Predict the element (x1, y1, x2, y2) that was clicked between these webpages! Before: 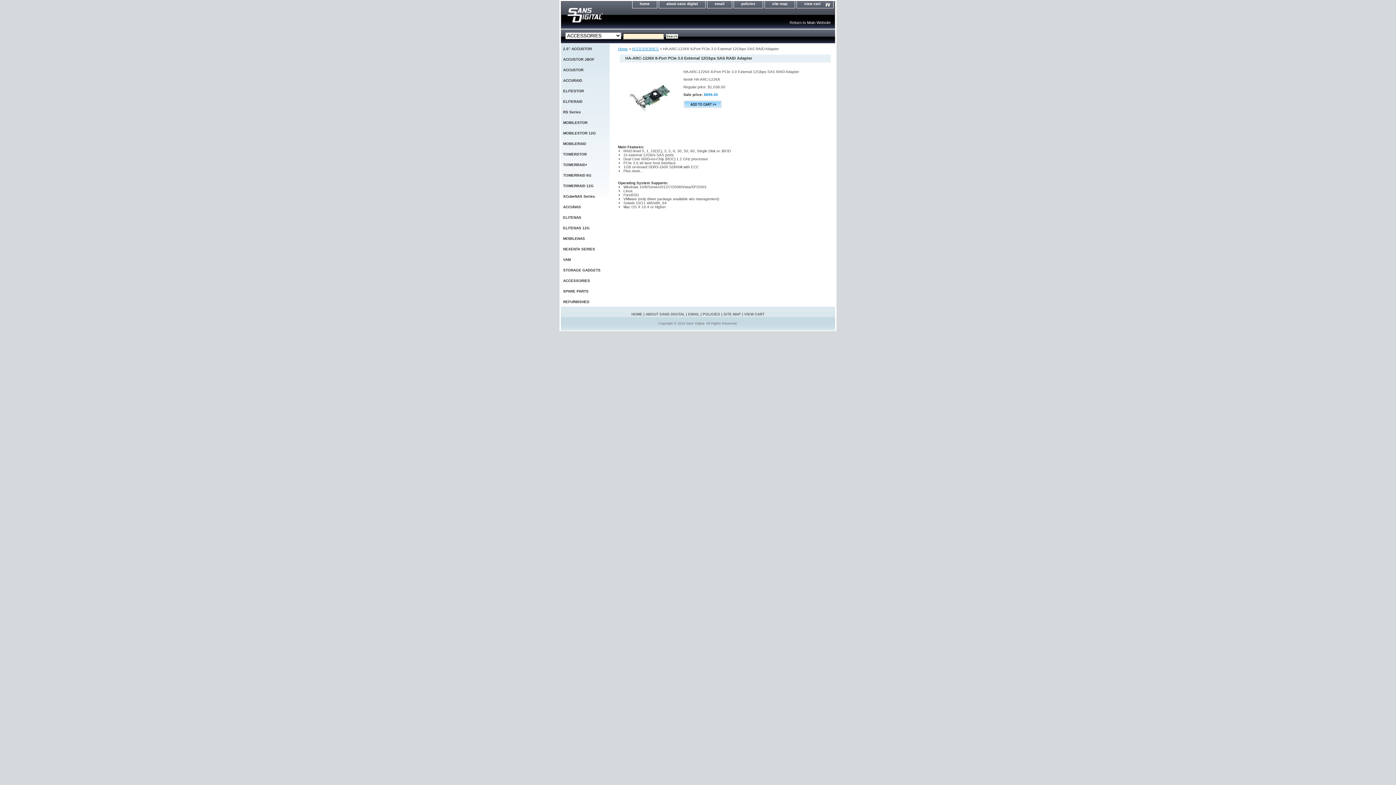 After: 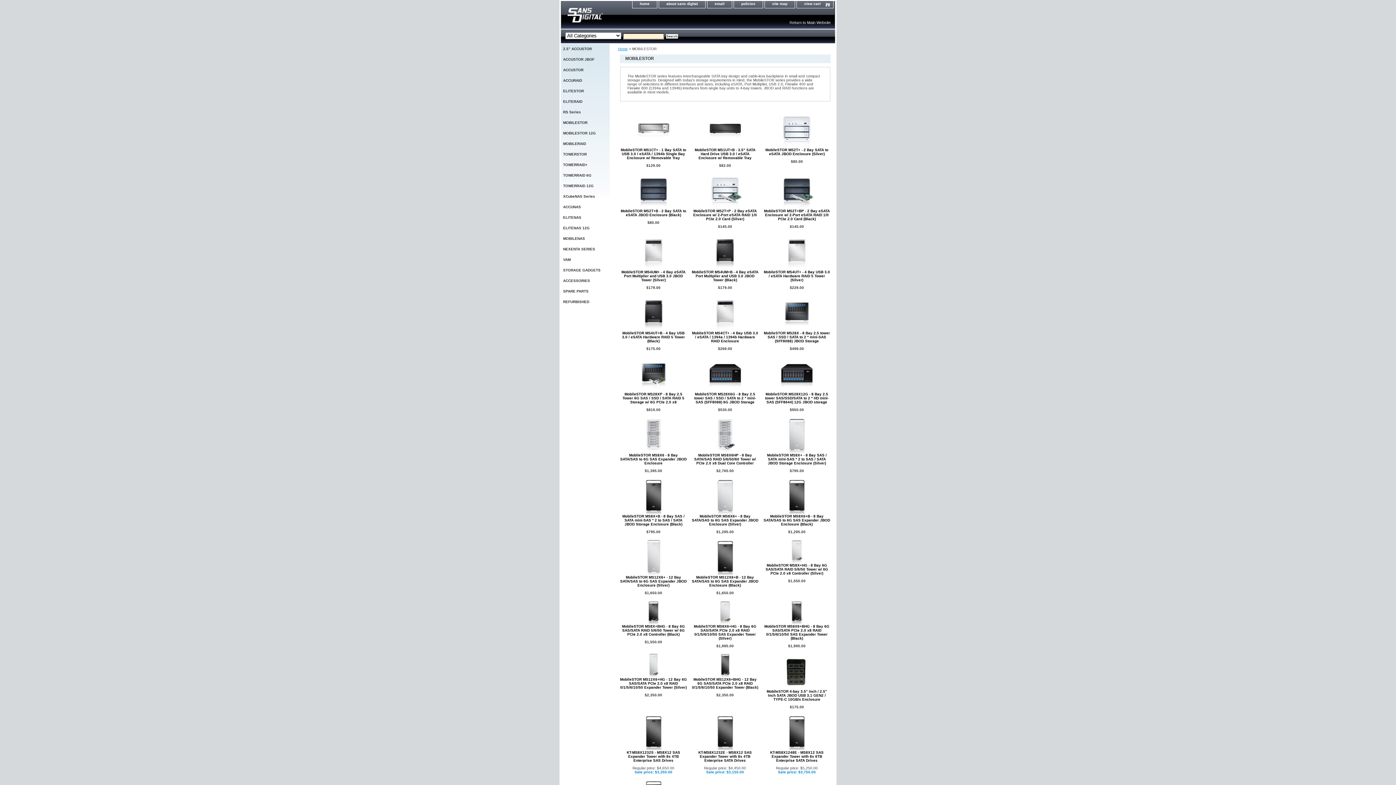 Action: bbox: (560, 117, 609, 127) label: MOBILESTOR